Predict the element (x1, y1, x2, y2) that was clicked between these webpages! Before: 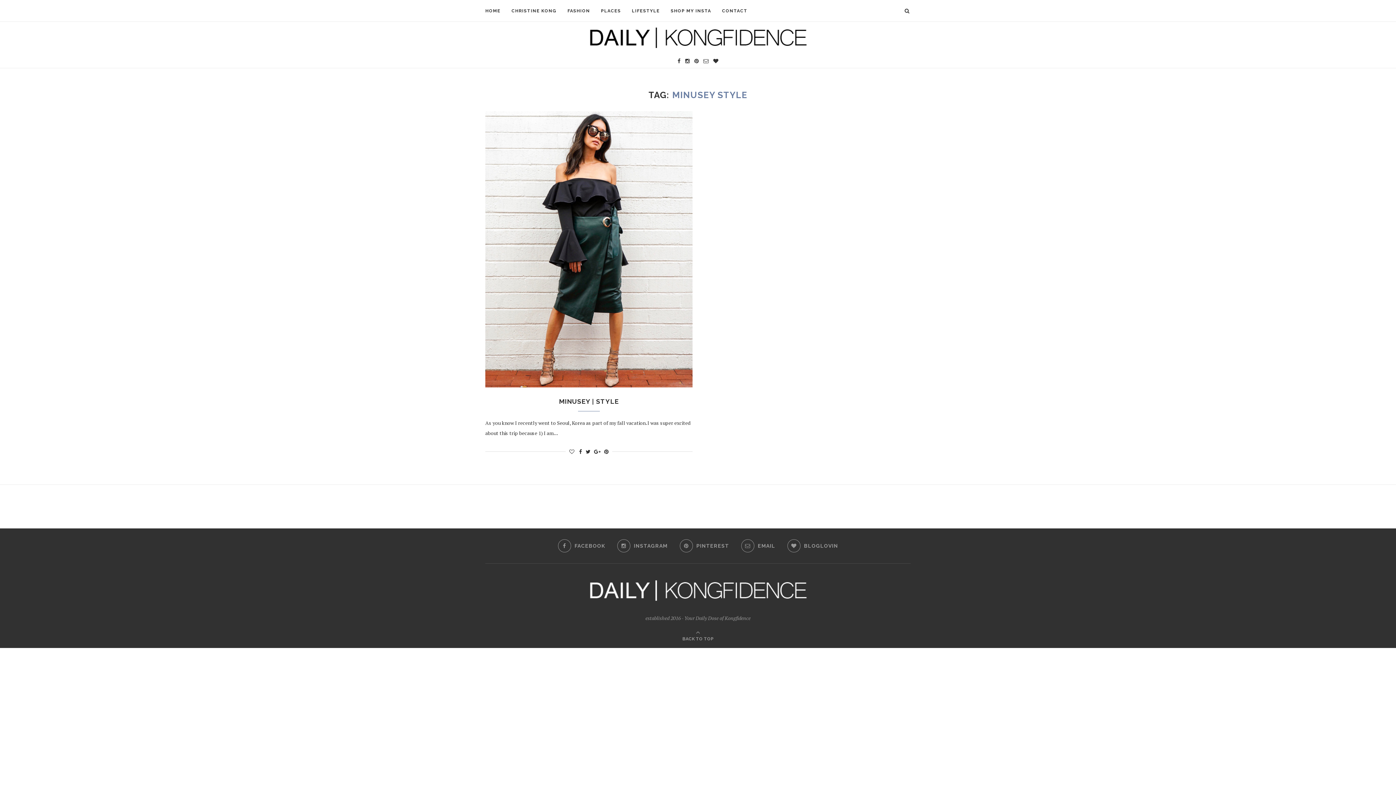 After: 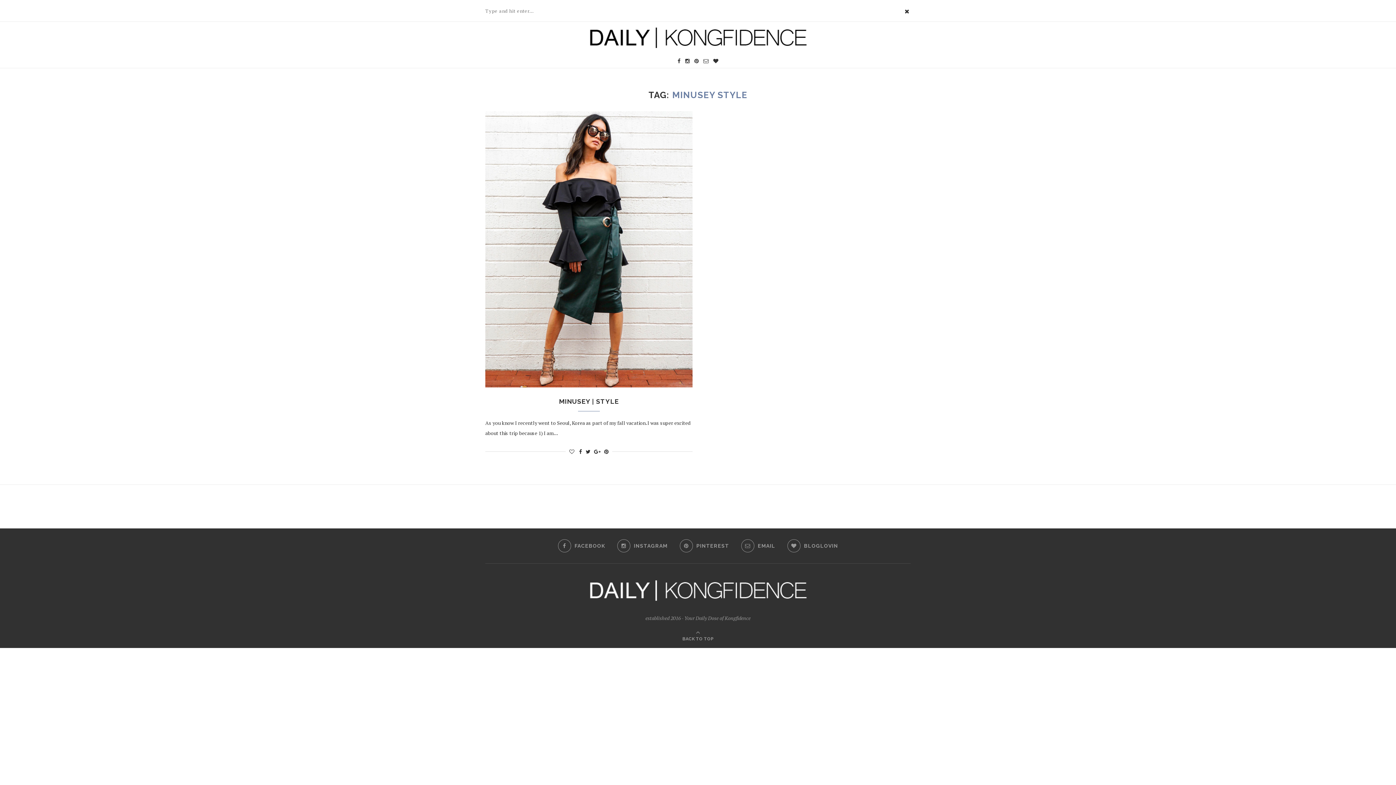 Action: bbox: (903, 0, 910, 21)